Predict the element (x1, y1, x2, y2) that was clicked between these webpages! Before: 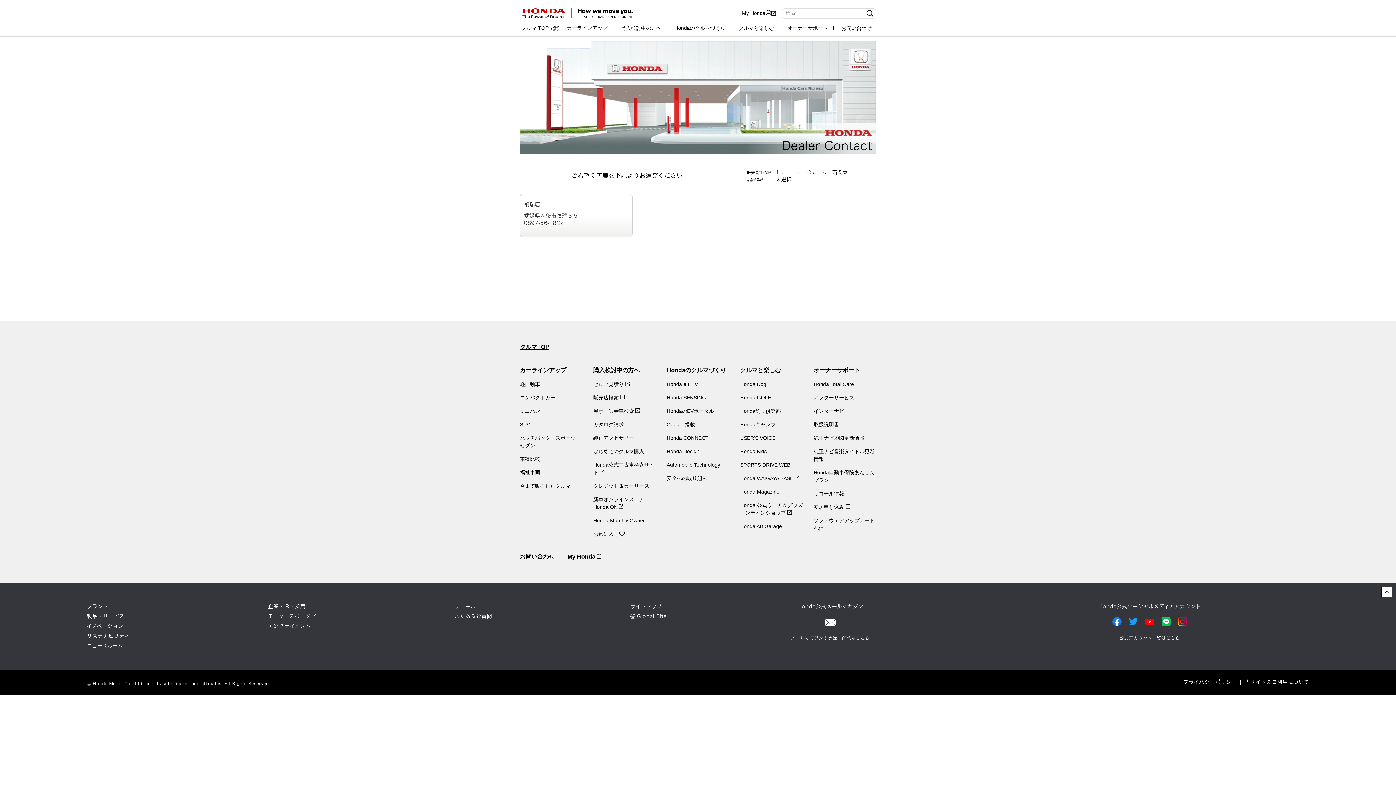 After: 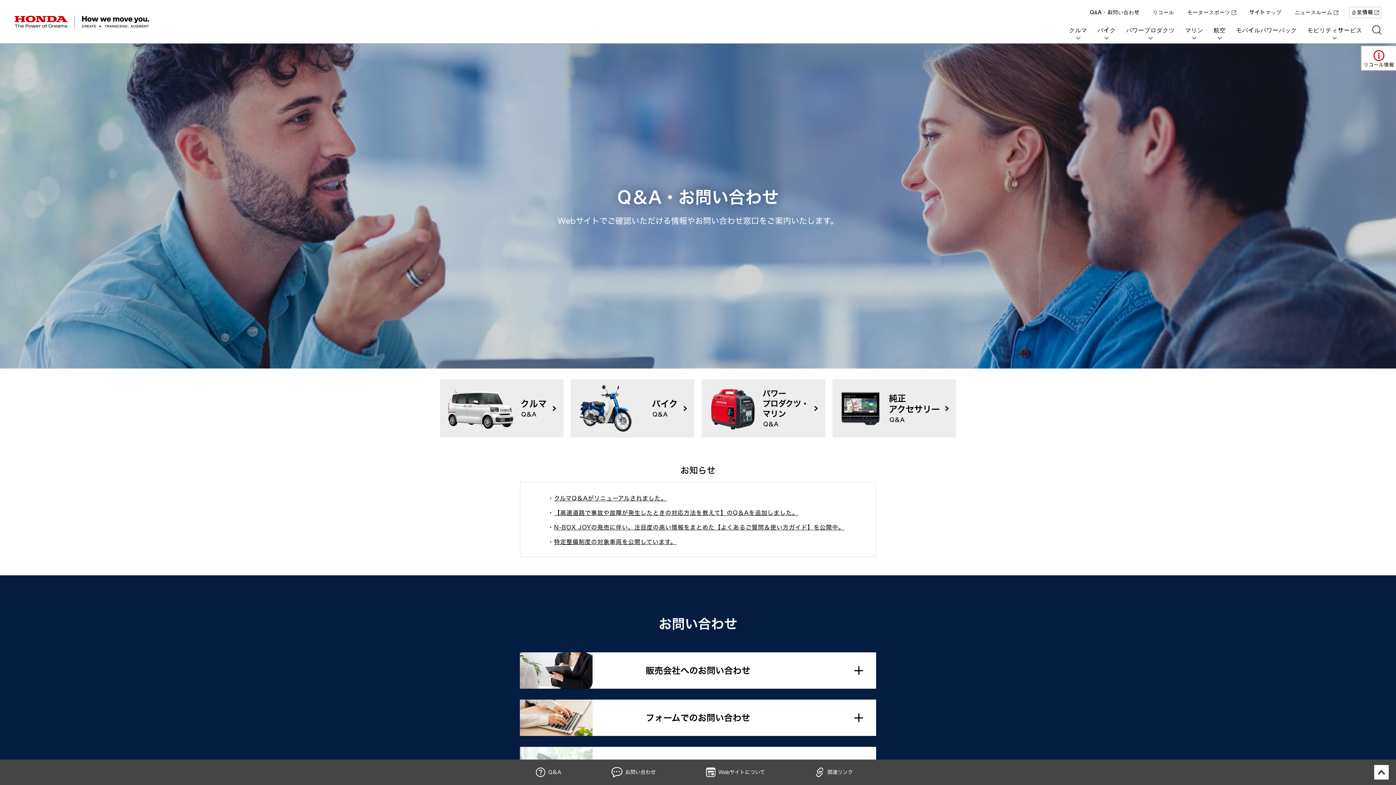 Action: bbox: (454, 613, 492, 620) label: よくあるご質問